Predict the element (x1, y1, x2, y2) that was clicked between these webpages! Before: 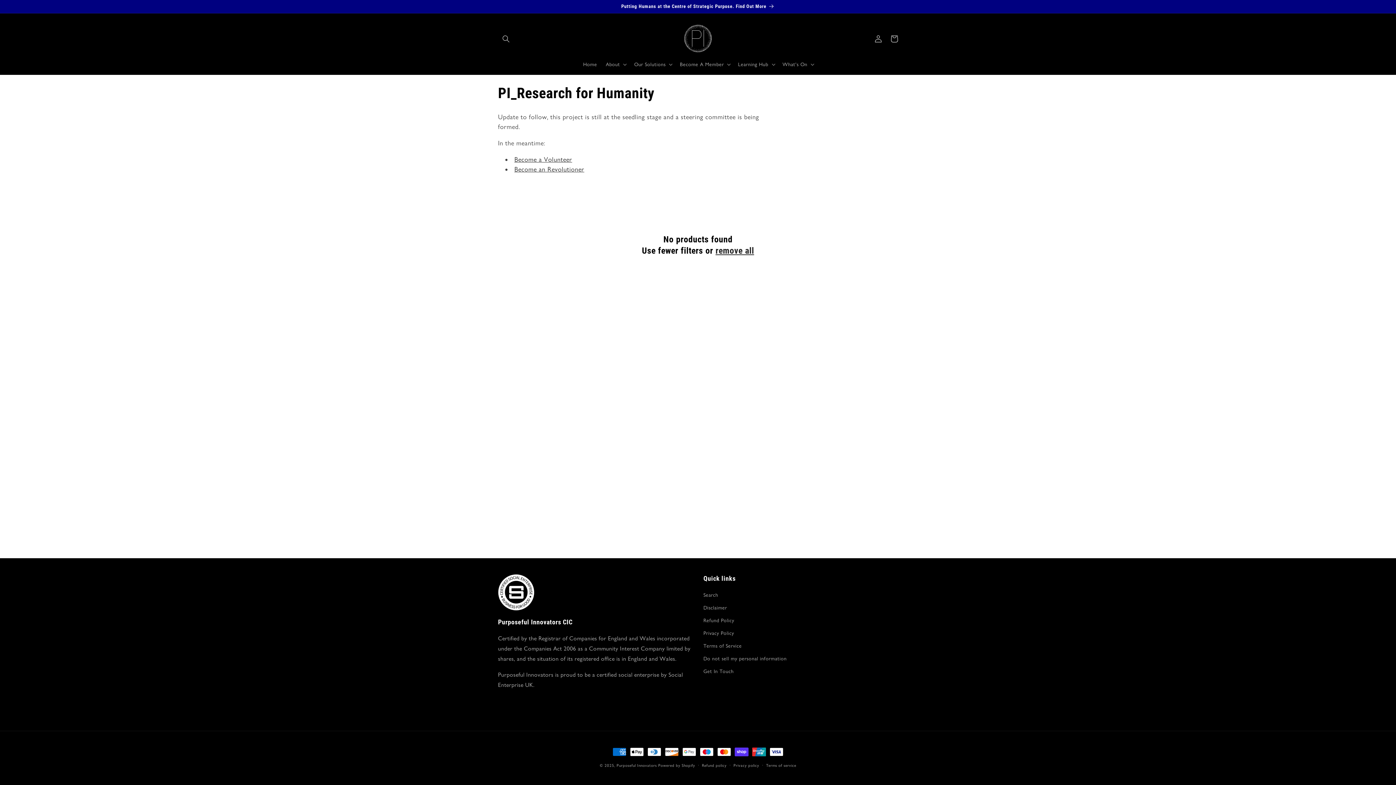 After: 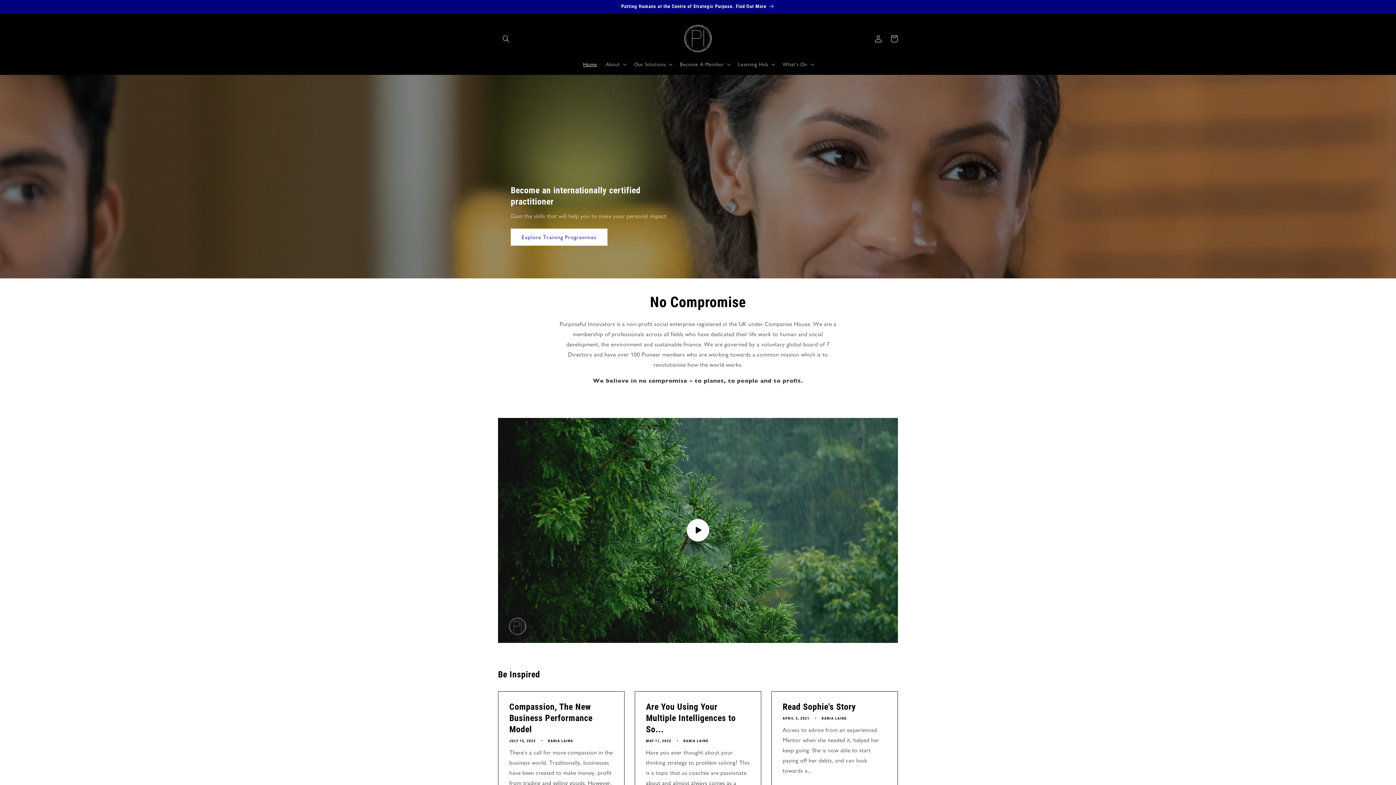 Action: bbox: (680, 20, 715, 56)